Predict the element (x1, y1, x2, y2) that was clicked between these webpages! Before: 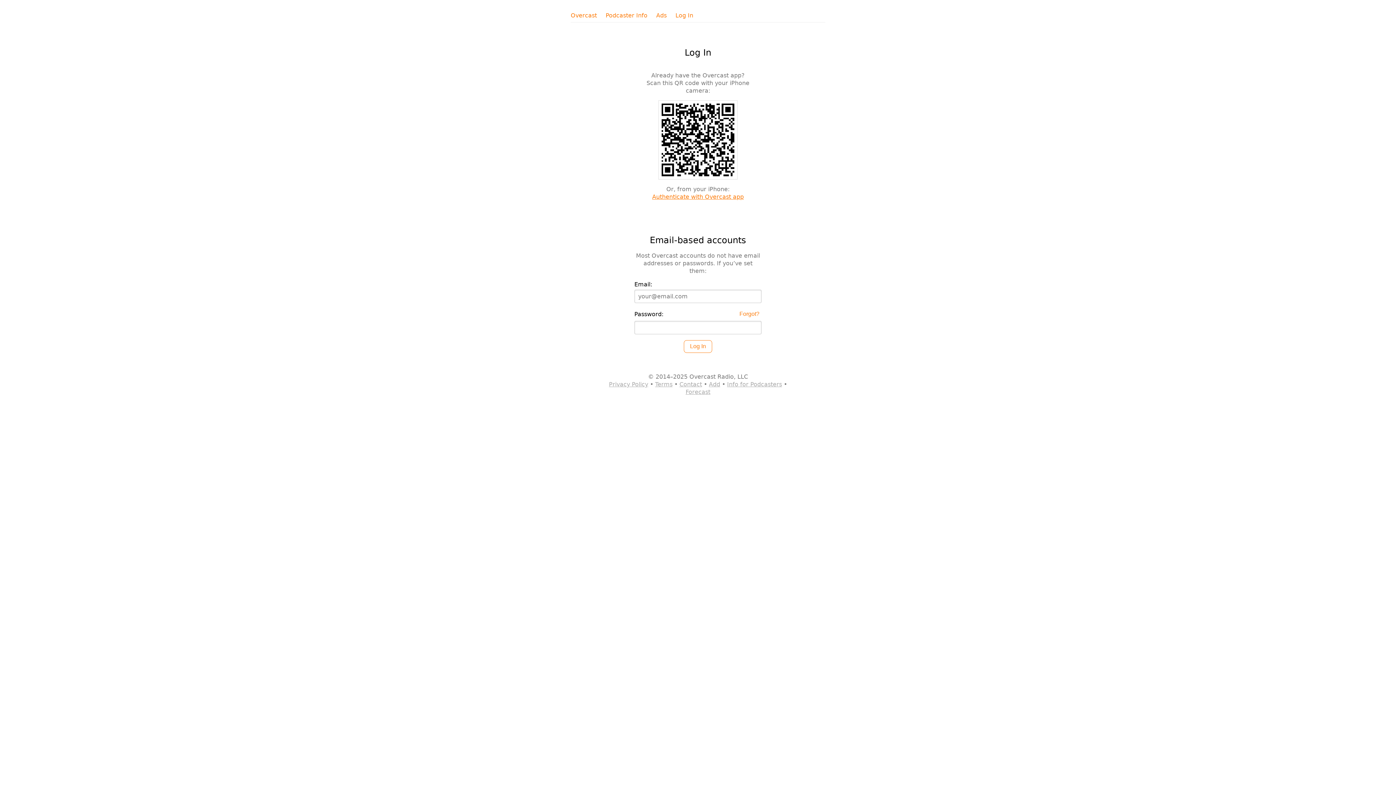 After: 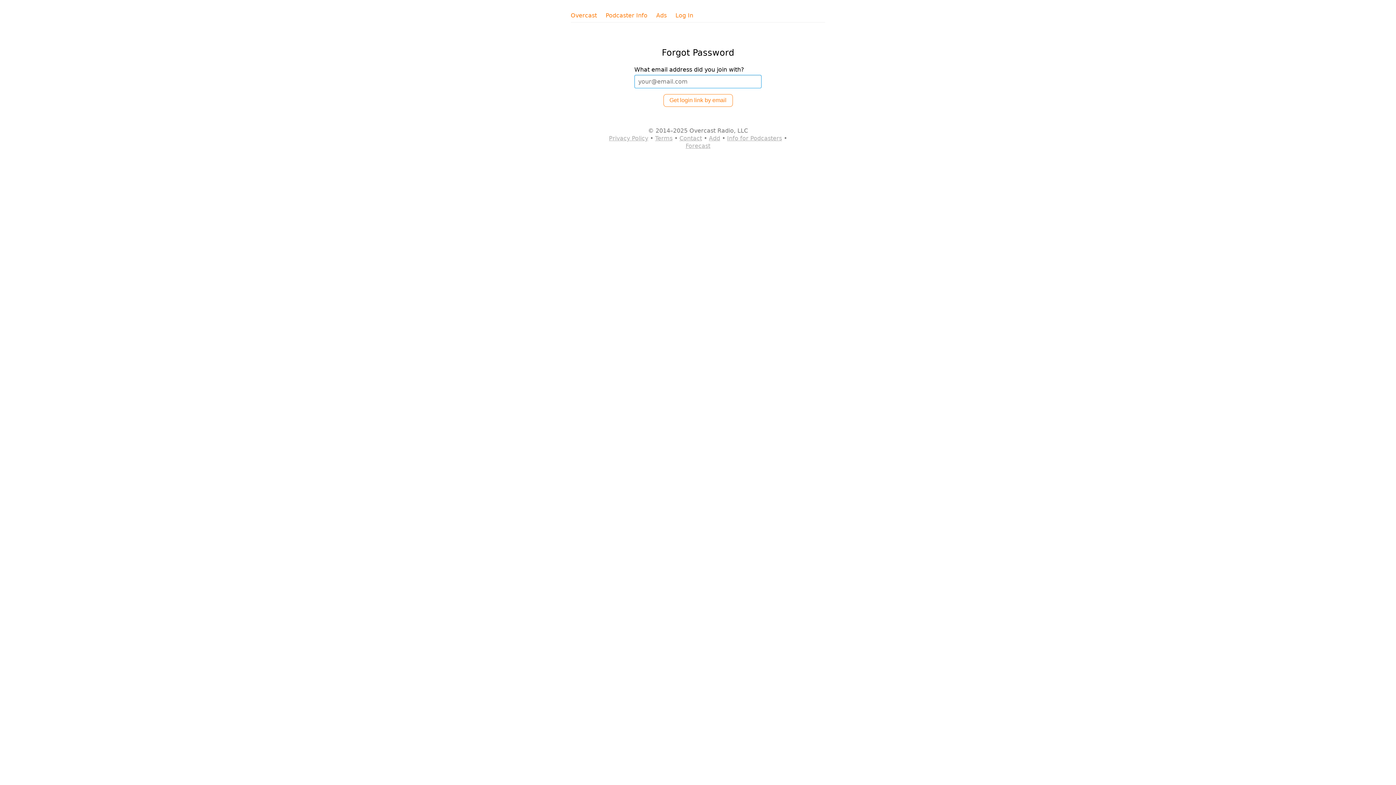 Action: label: Forgot? bbox: (737, 310, 761, 317)